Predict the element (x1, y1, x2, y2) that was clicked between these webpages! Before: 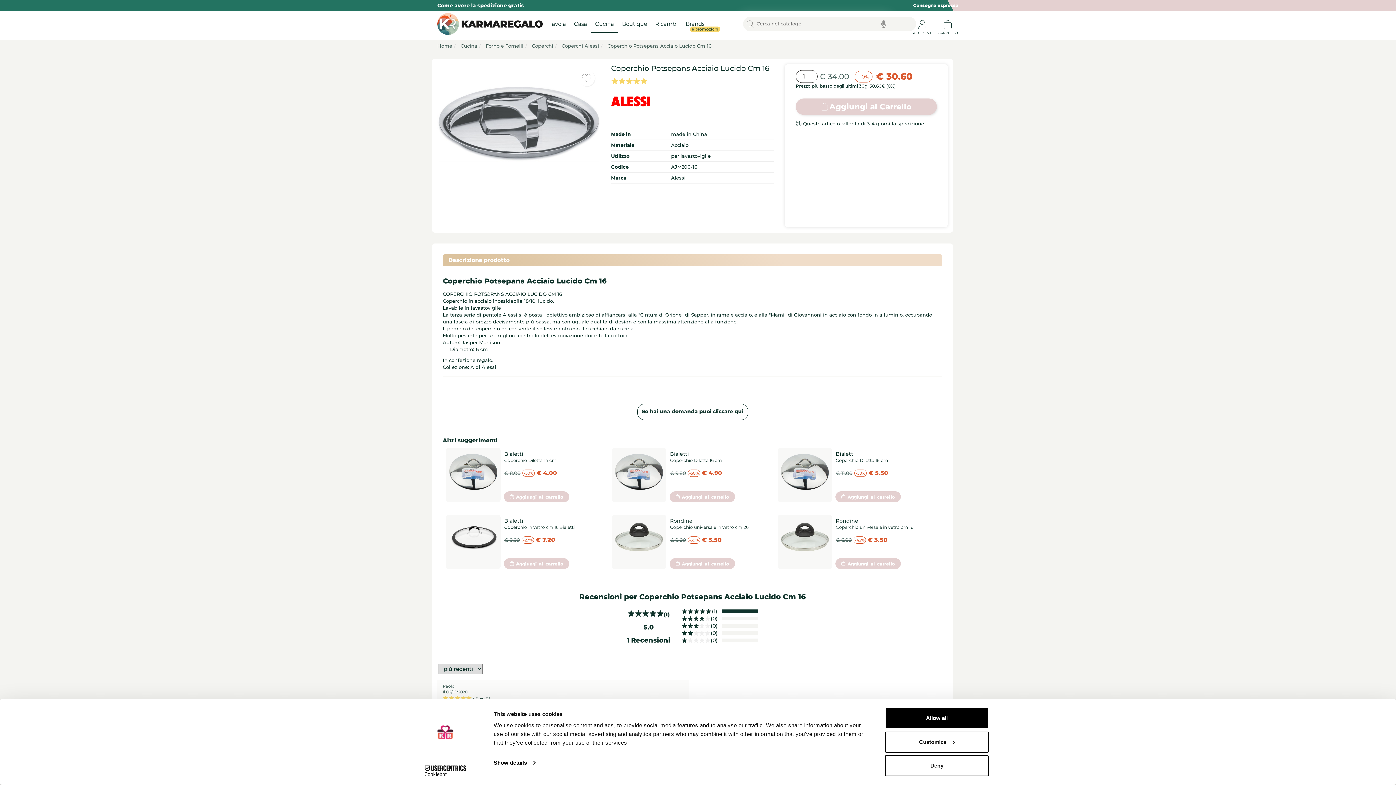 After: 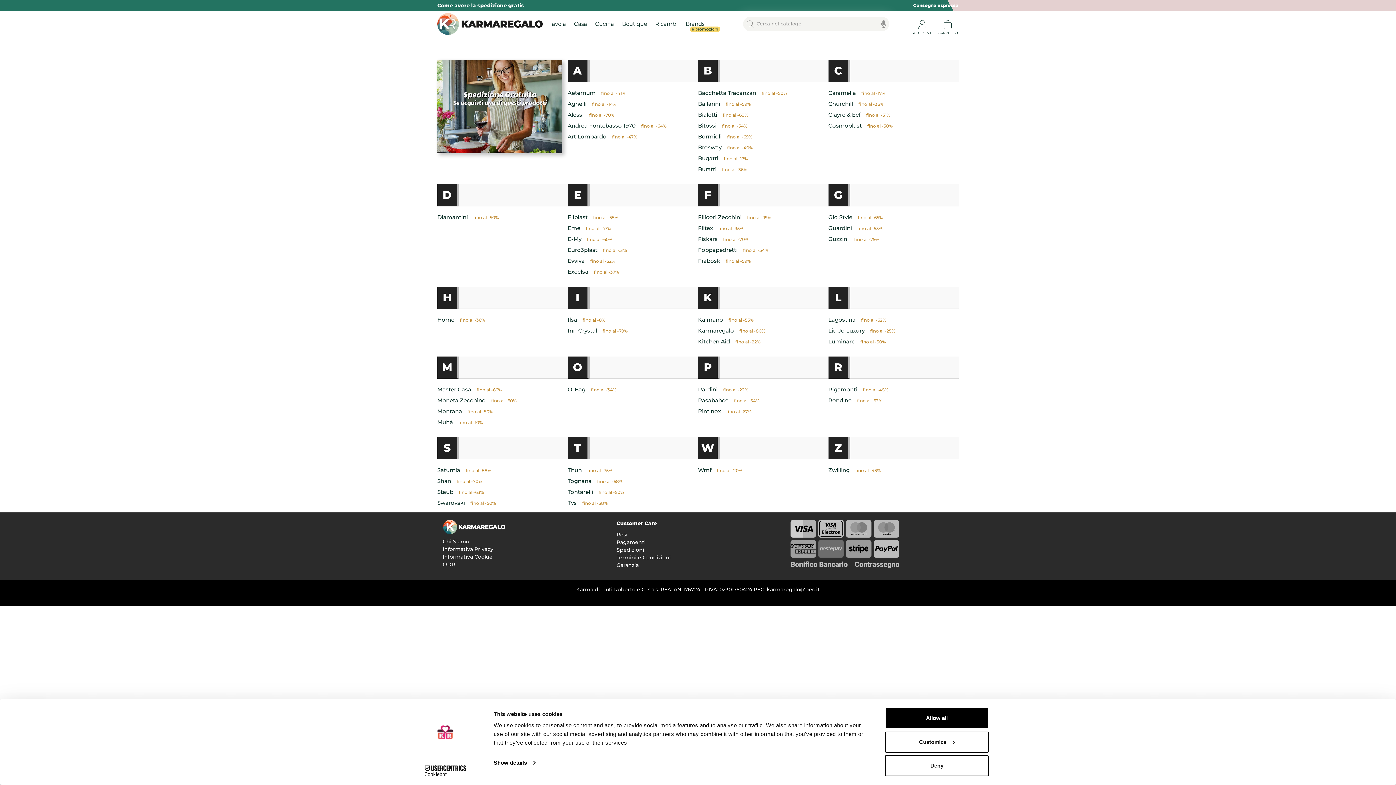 Action: label: Brands
e promozioni bbox: (681, 16, 708, 31)